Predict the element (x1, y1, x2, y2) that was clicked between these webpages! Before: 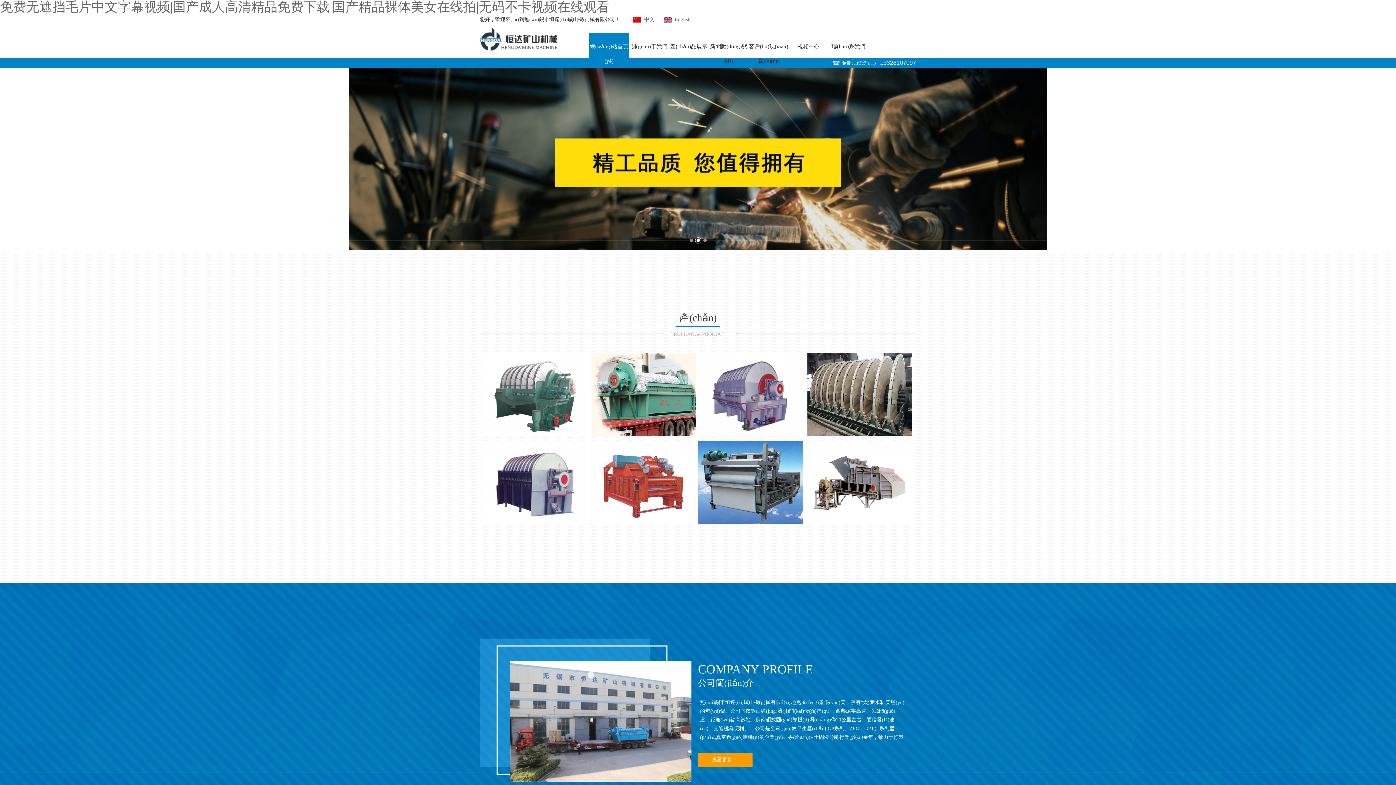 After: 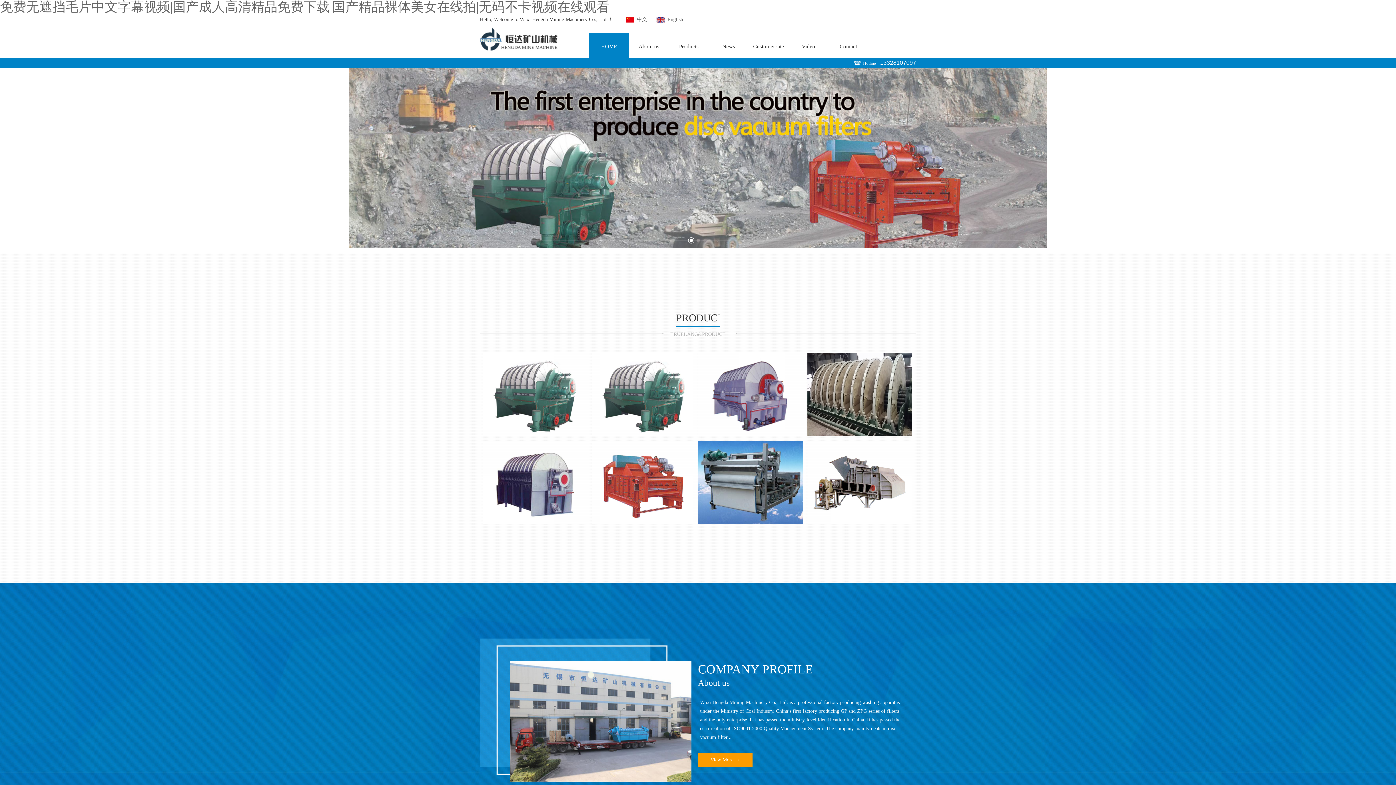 Action: bbox: (664, 16, 685, 23) label: English